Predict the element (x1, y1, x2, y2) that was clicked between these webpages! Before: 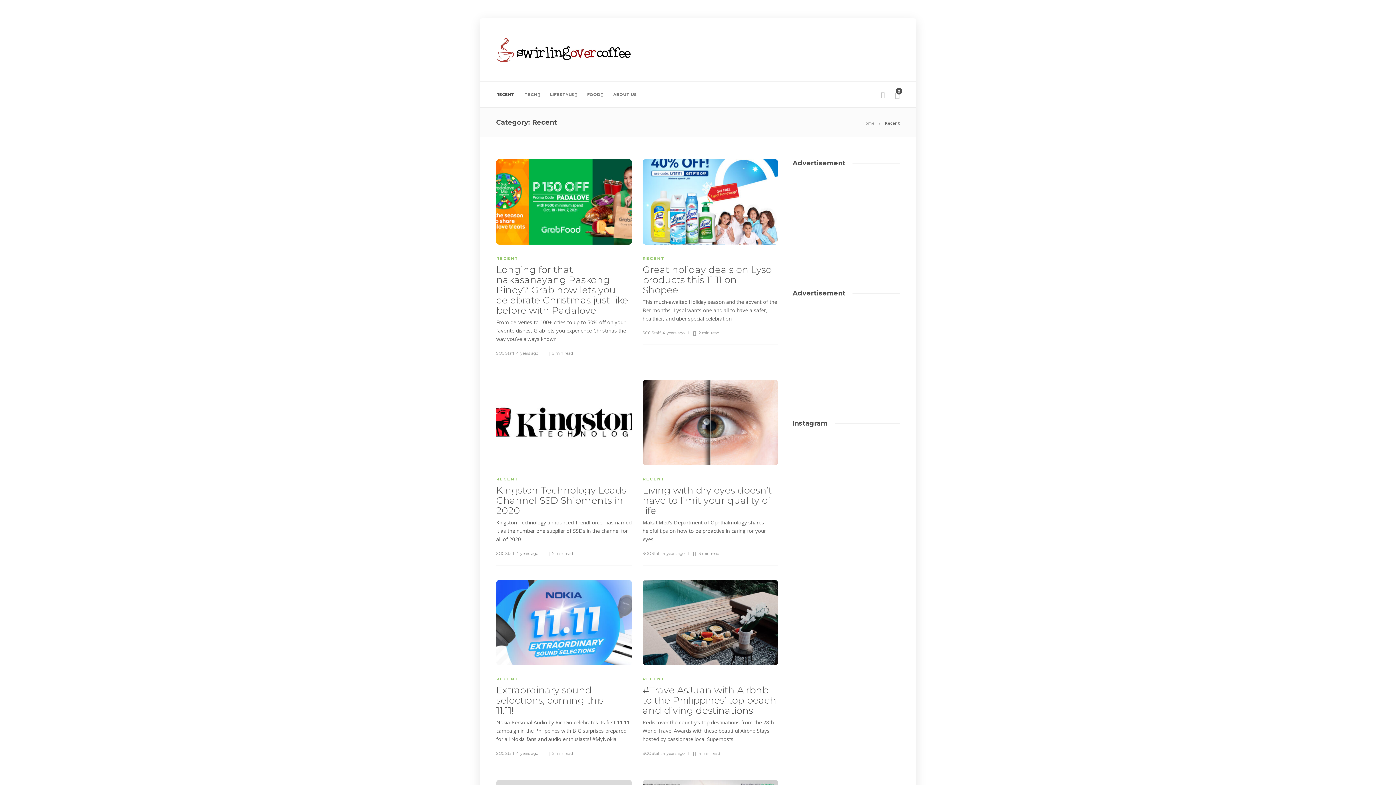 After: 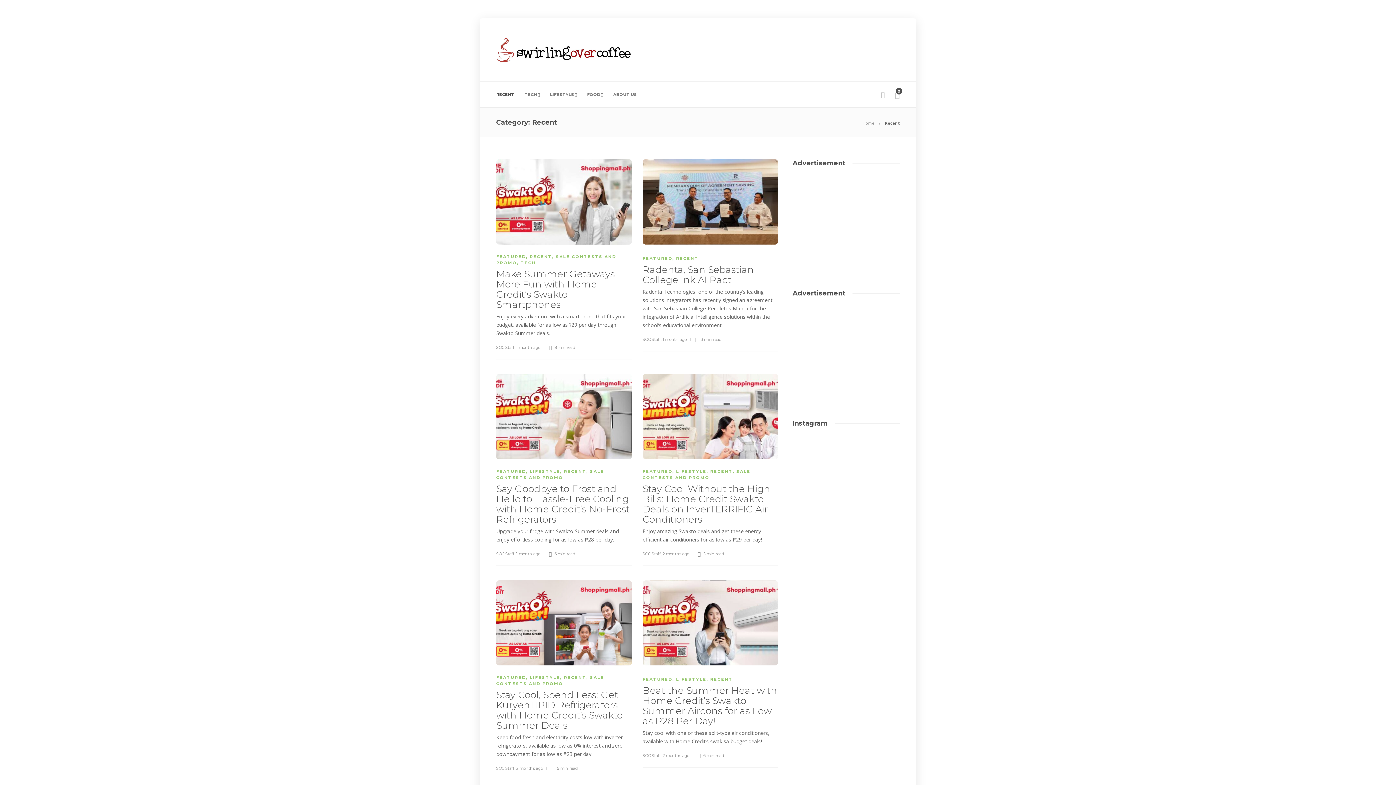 Action: bbox: (642, 676, 665, 681) label: RECENT